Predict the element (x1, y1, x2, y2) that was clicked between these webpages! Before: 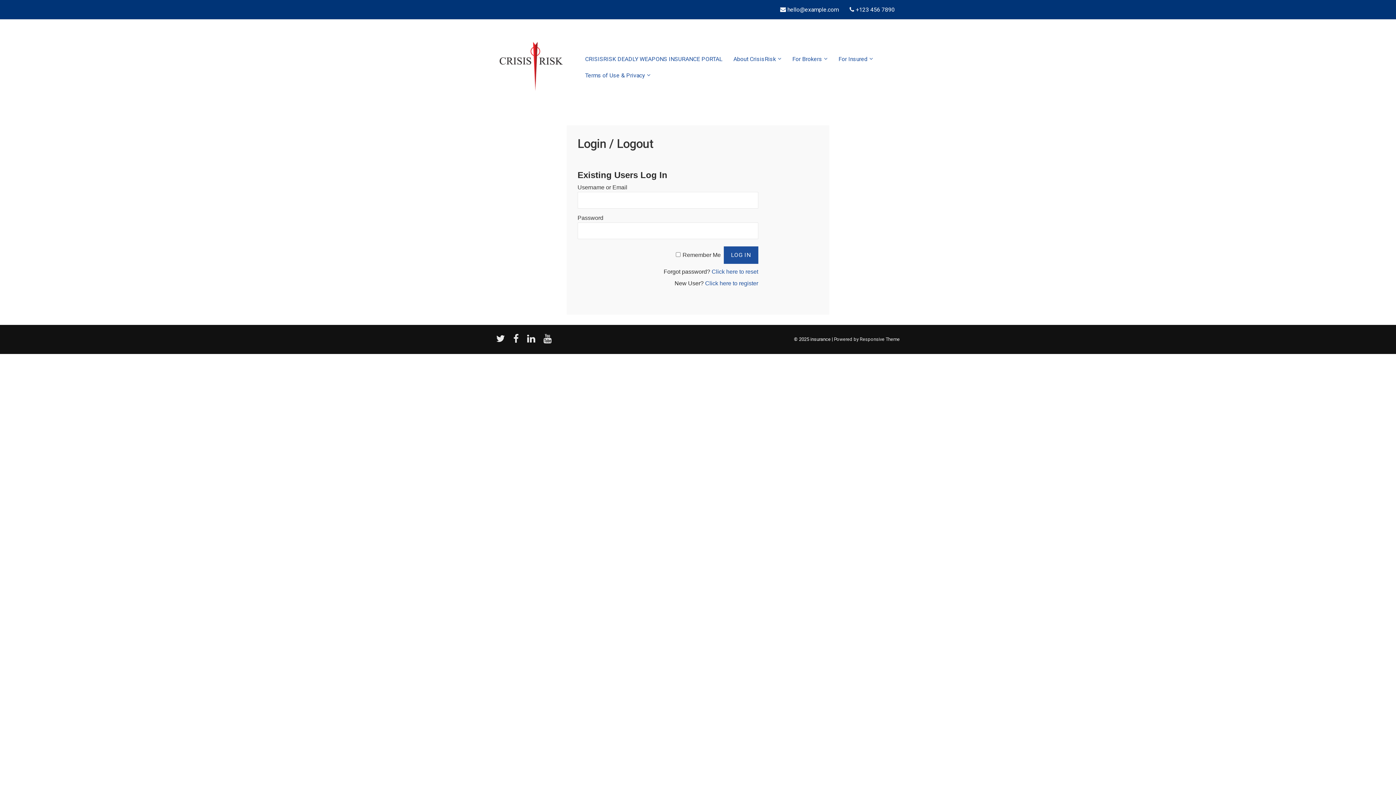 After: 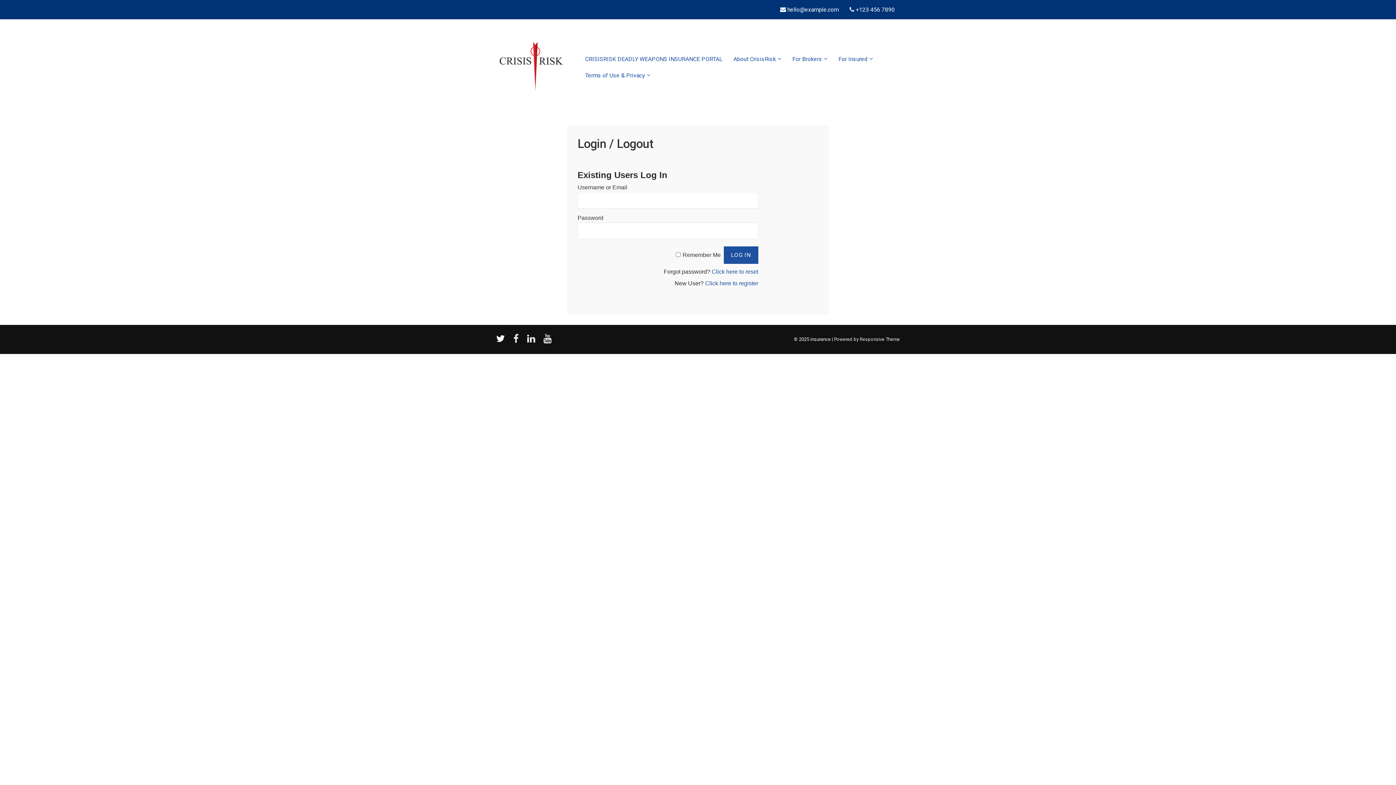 Action: bbox: (496, 338, 508, 343) label: twitter